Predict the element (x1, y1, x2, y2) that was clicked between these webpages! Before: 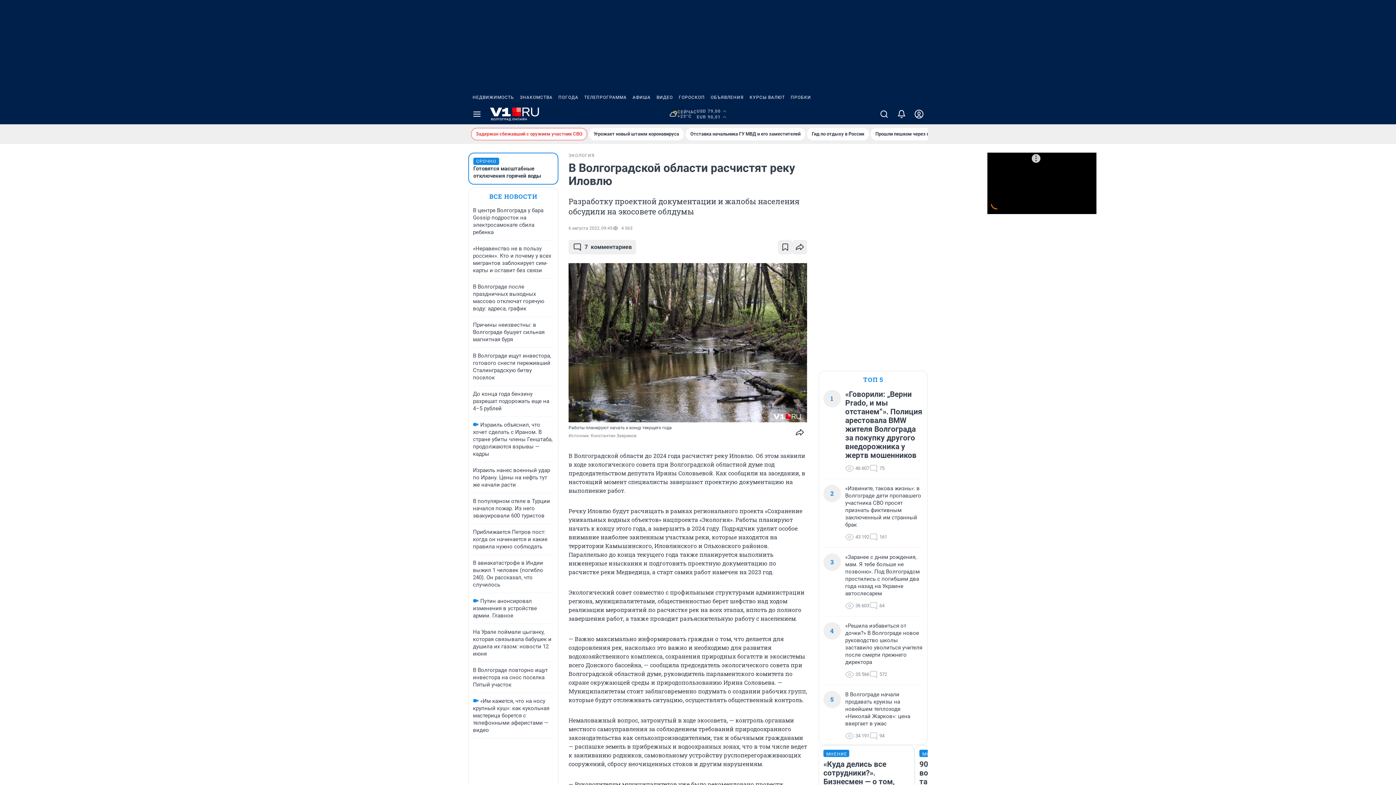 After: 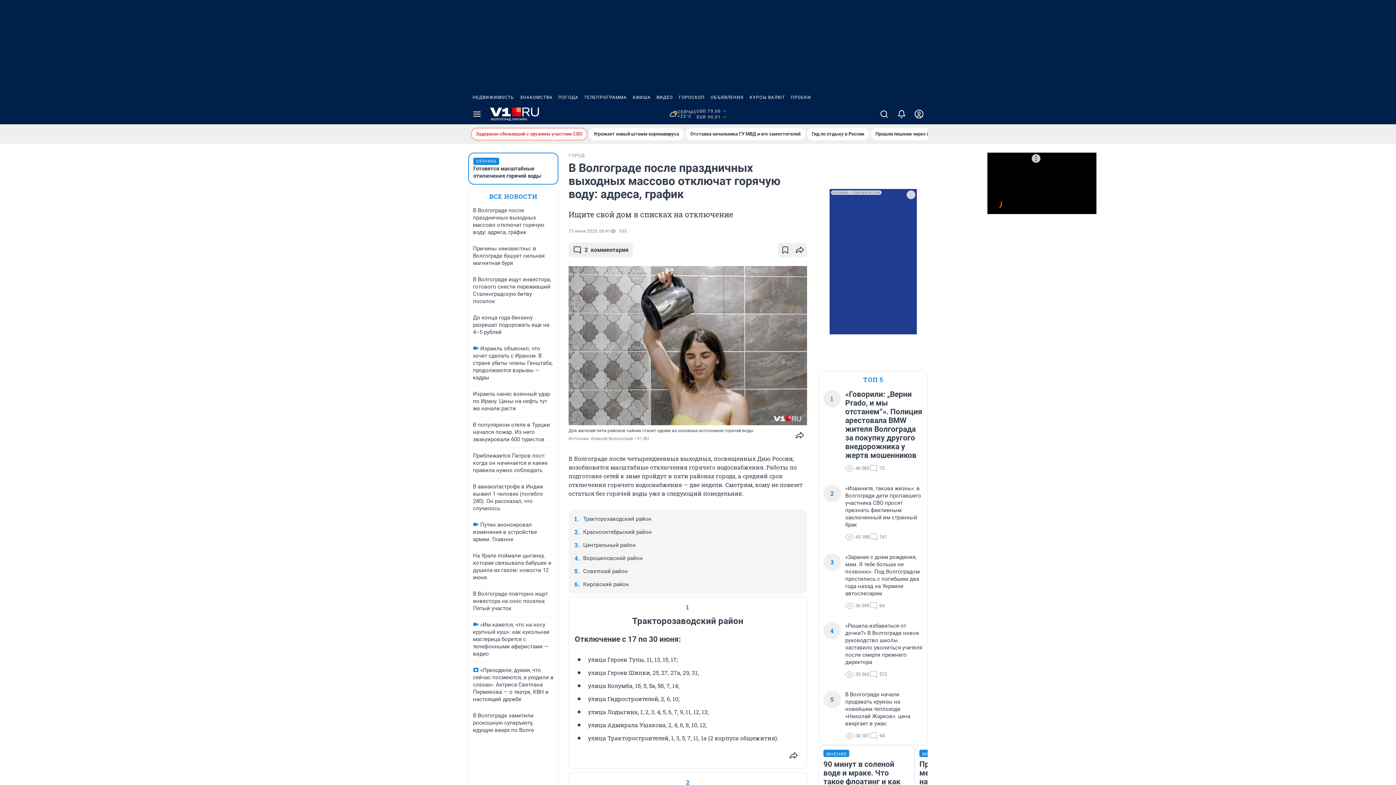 Action: label: Готовятся масштабные отключения горячей воды bbox: (473, 165, 553, 179)